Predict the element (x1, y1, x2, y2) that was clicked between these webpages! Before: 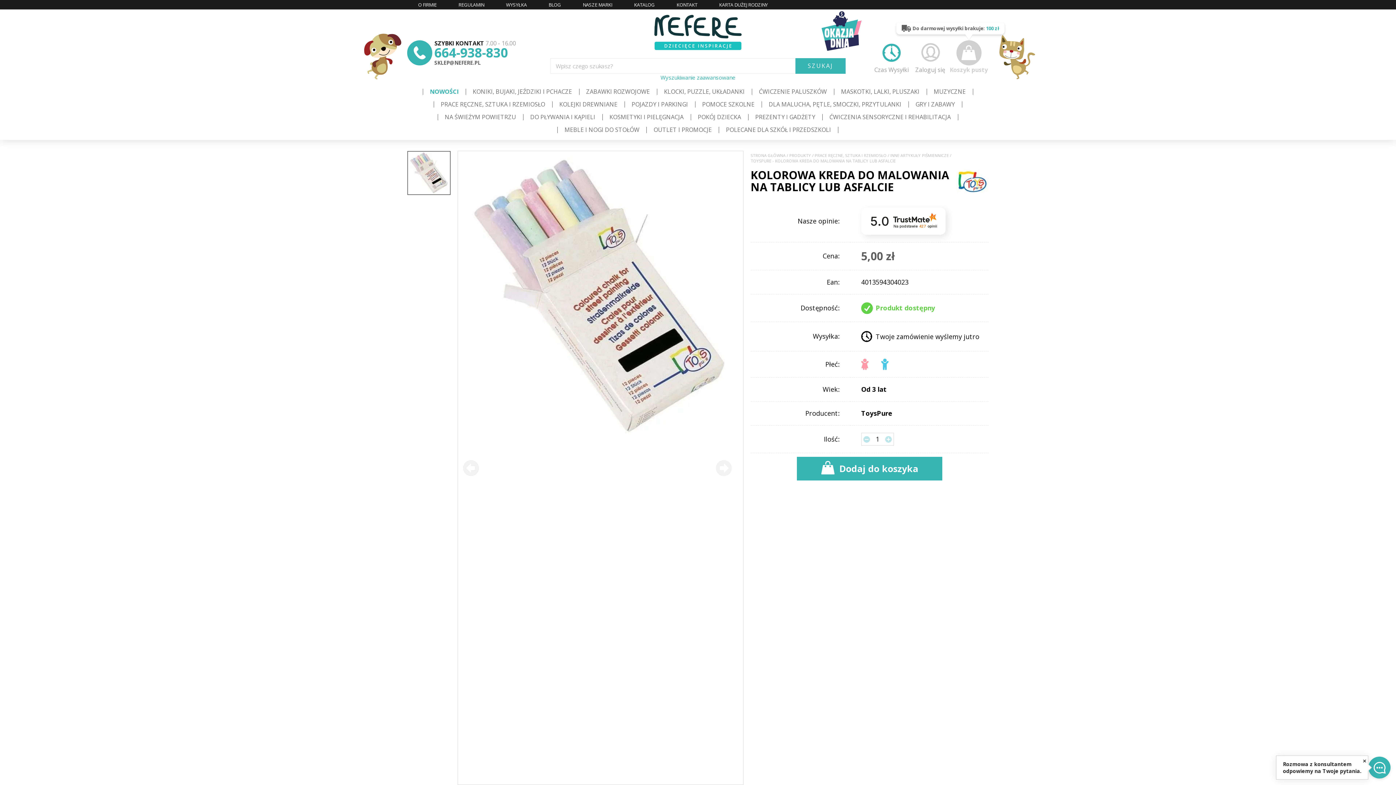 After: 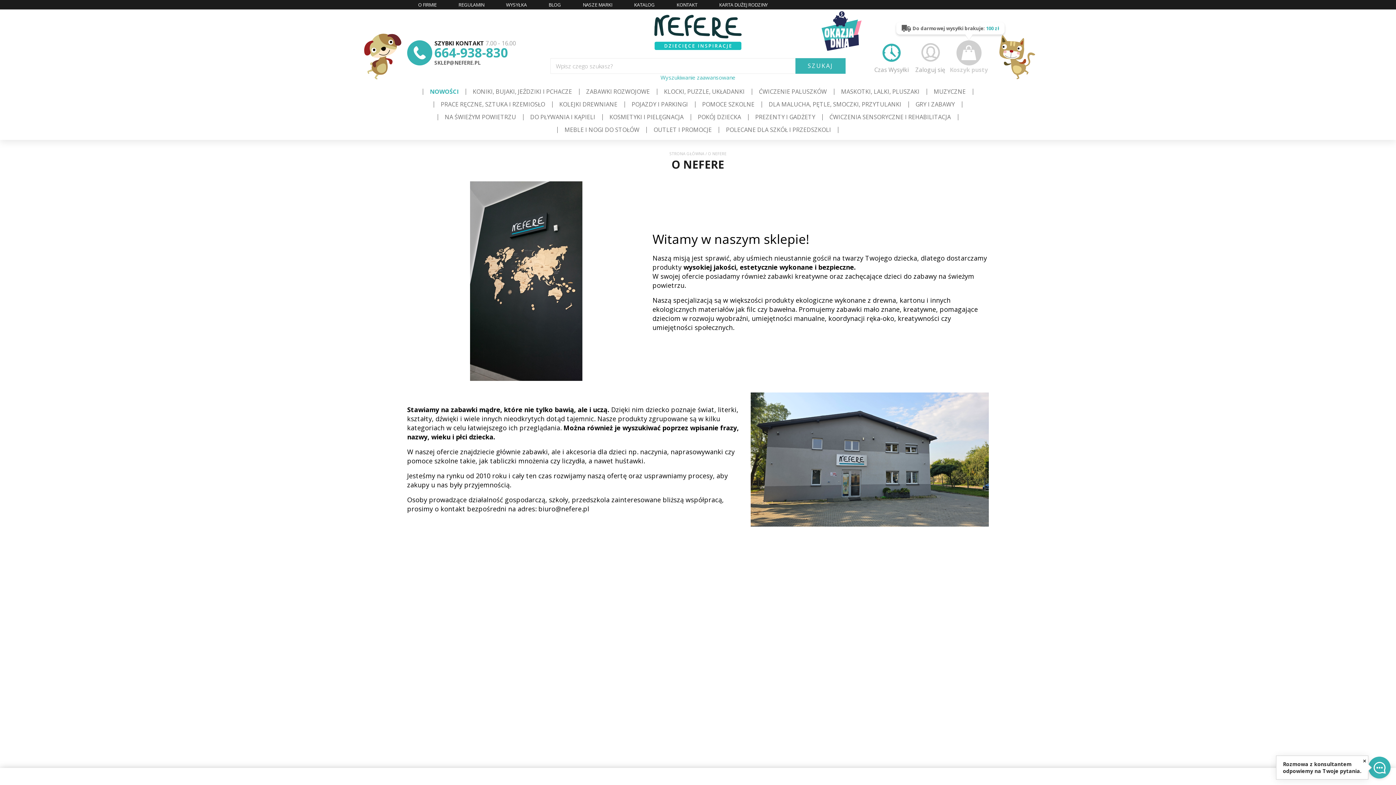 Action: bbox: (407, 0, 447, 9) label: O FIRMIE